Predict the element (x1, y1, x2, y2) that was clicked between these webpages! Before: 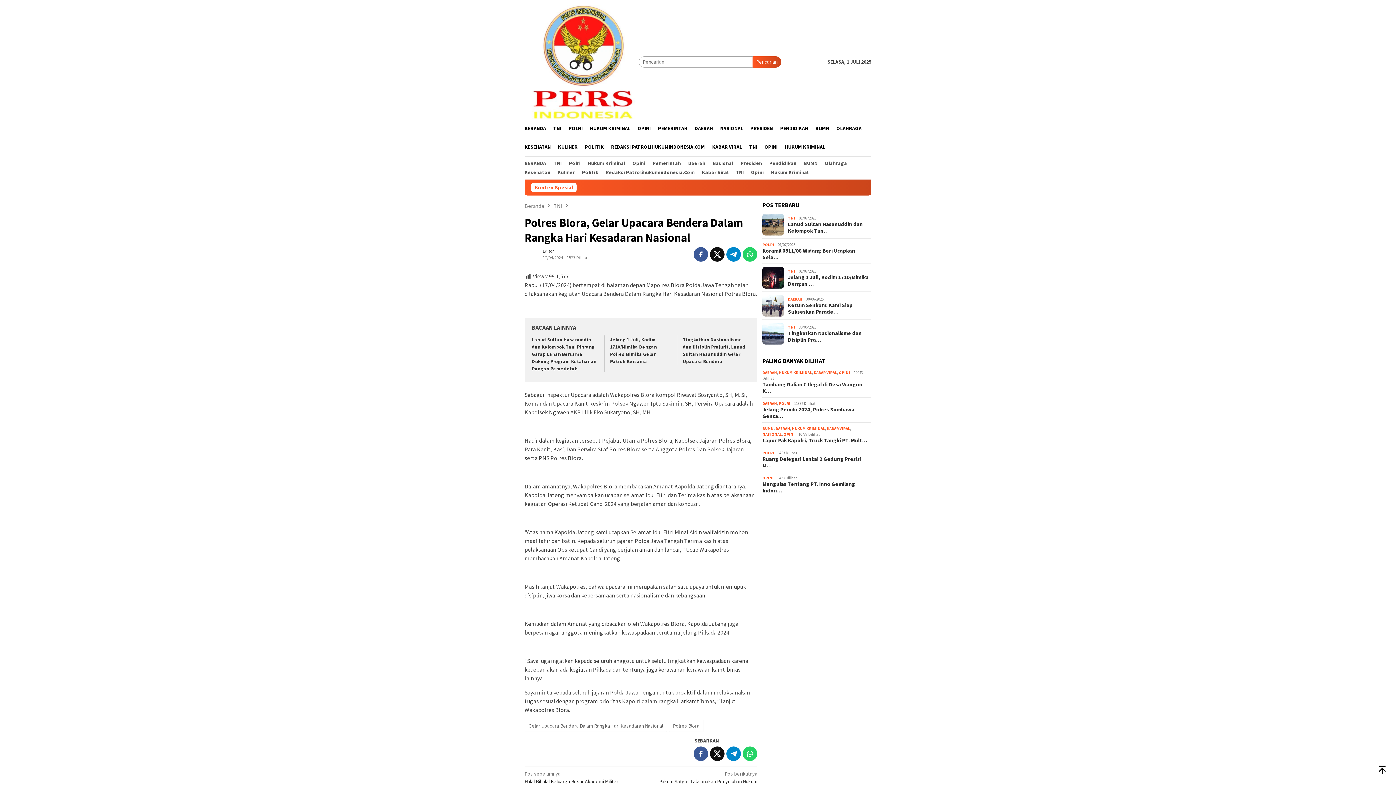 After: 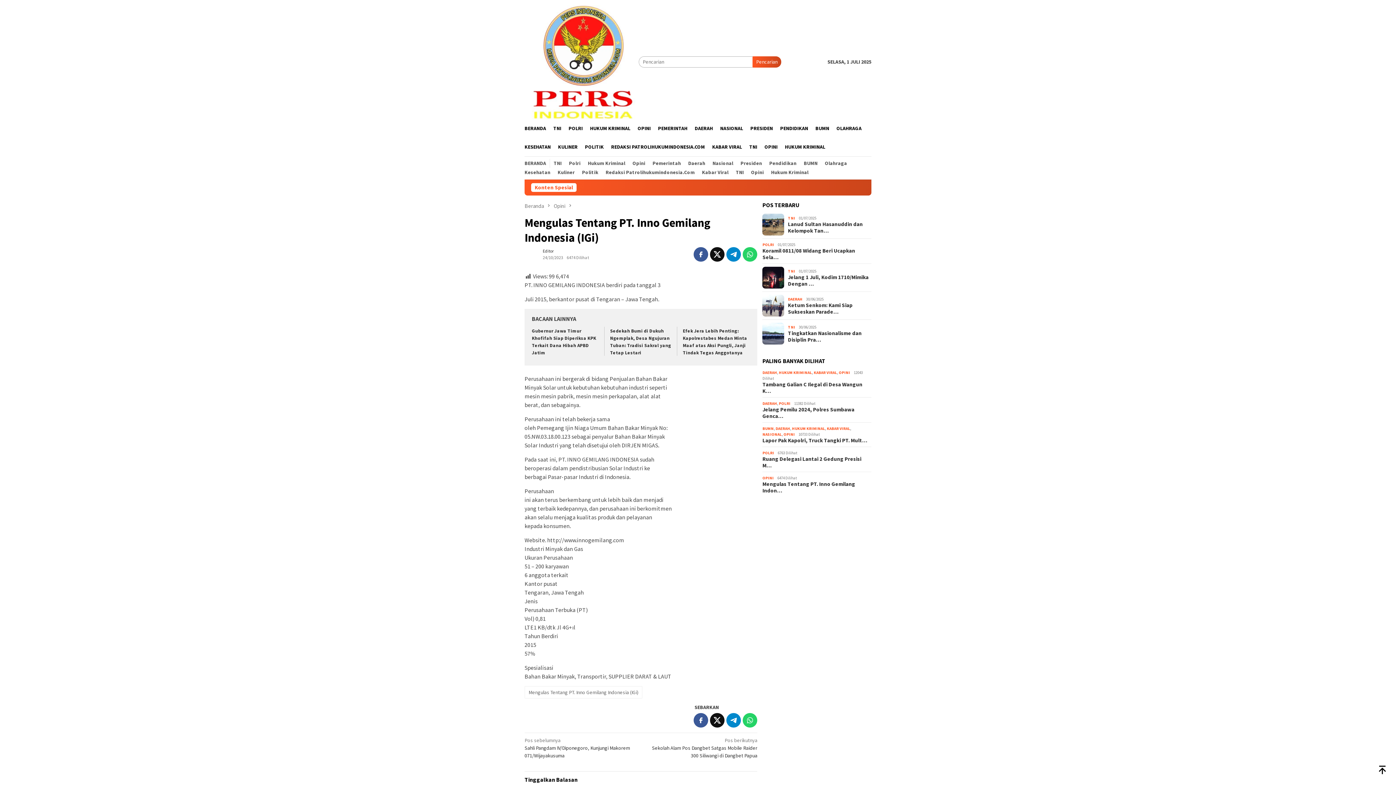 Action: label: Mengulas Tentang PT. Inno Gemilang Indon… bbox: (762, 481, 871, 494)